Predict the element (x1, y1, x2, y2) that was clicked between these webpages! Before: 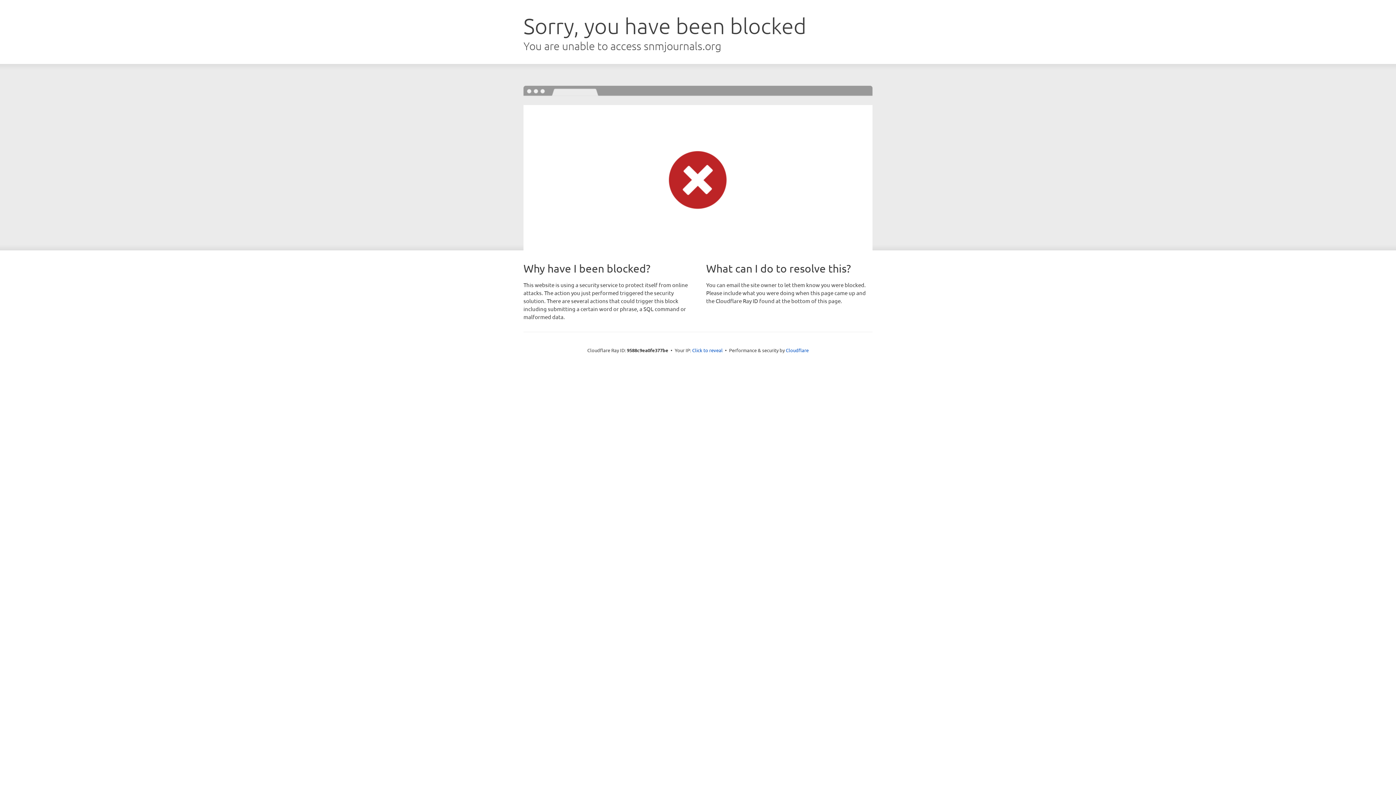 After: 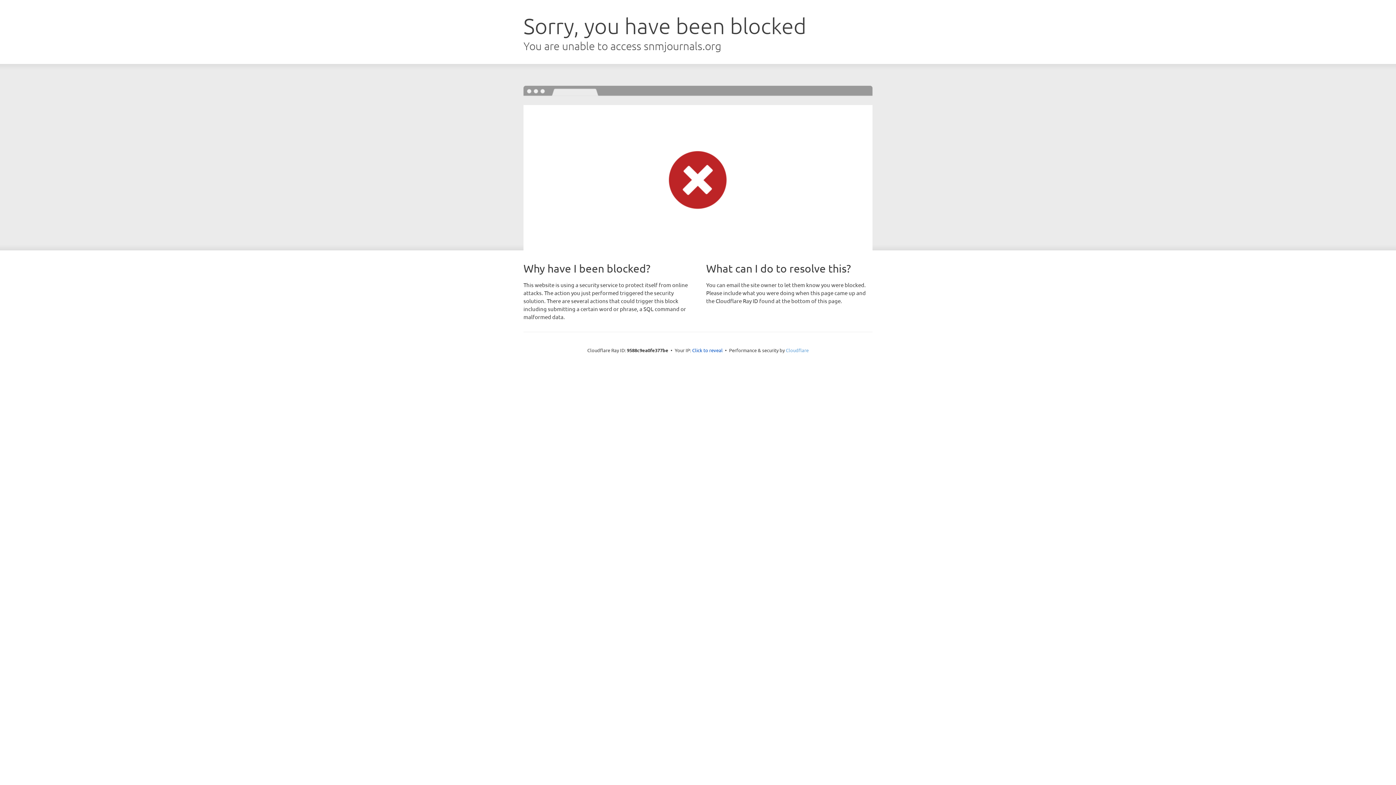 Action: label: Cloudflare bbox: (786, 347, 808, 353)